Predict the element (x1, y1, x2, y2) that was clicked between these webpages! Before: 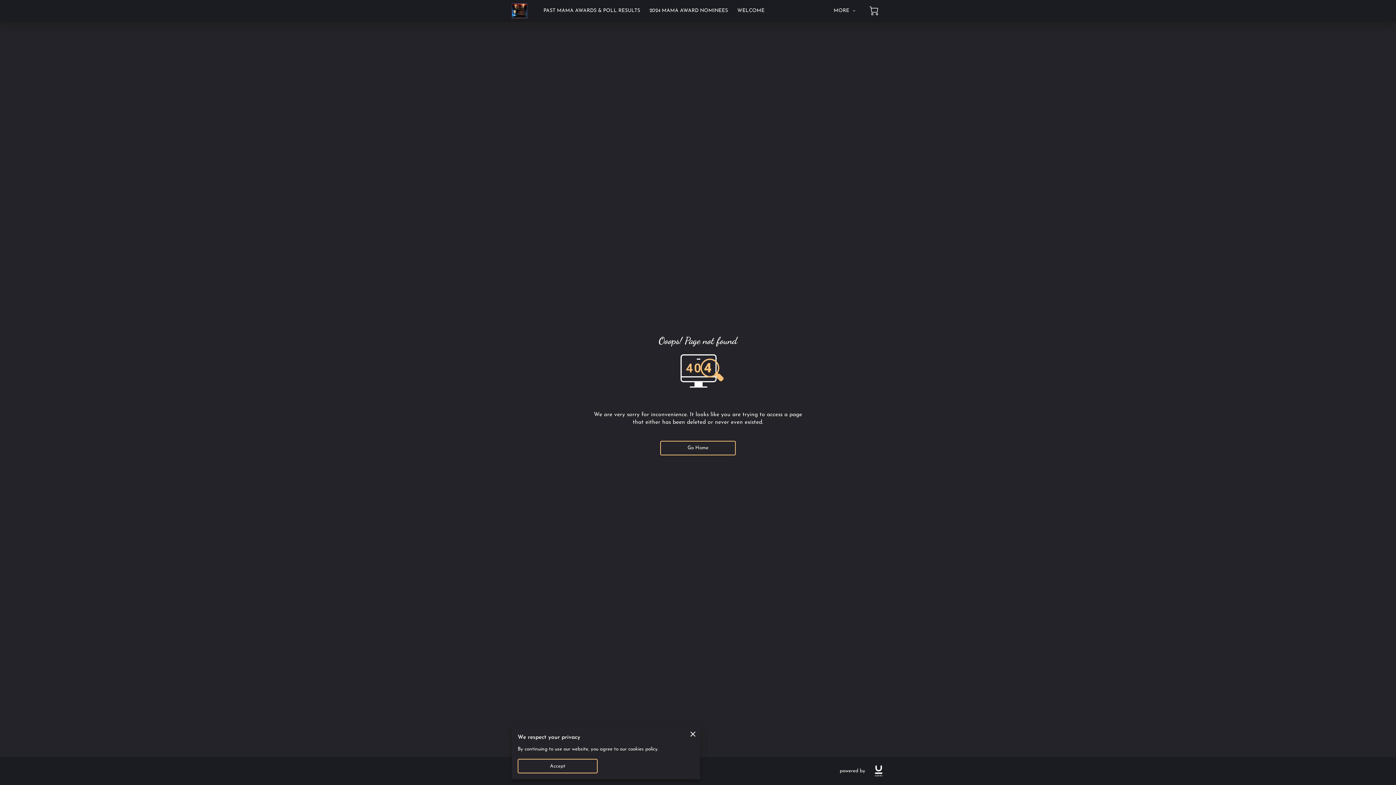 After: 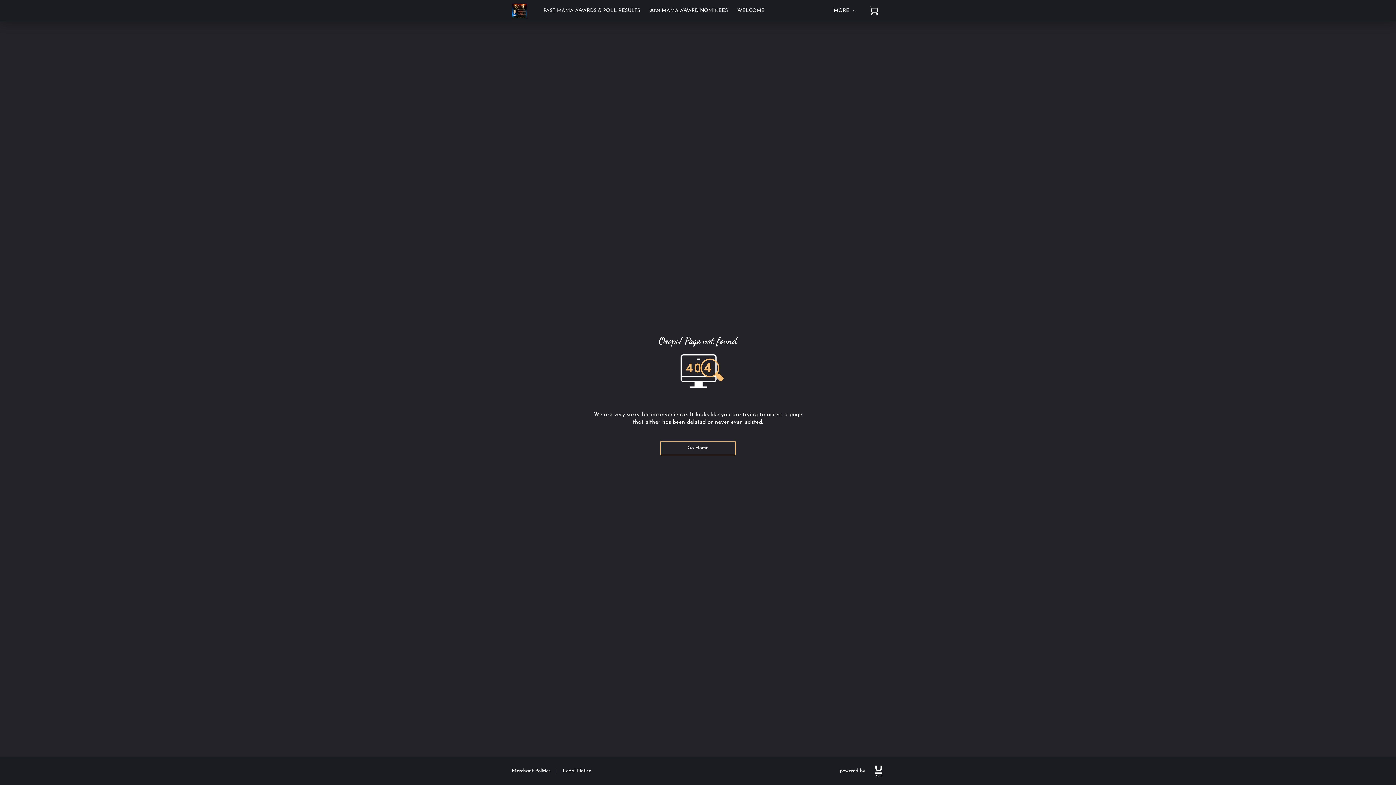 Action: bbox: (685, 727, 700, 741)